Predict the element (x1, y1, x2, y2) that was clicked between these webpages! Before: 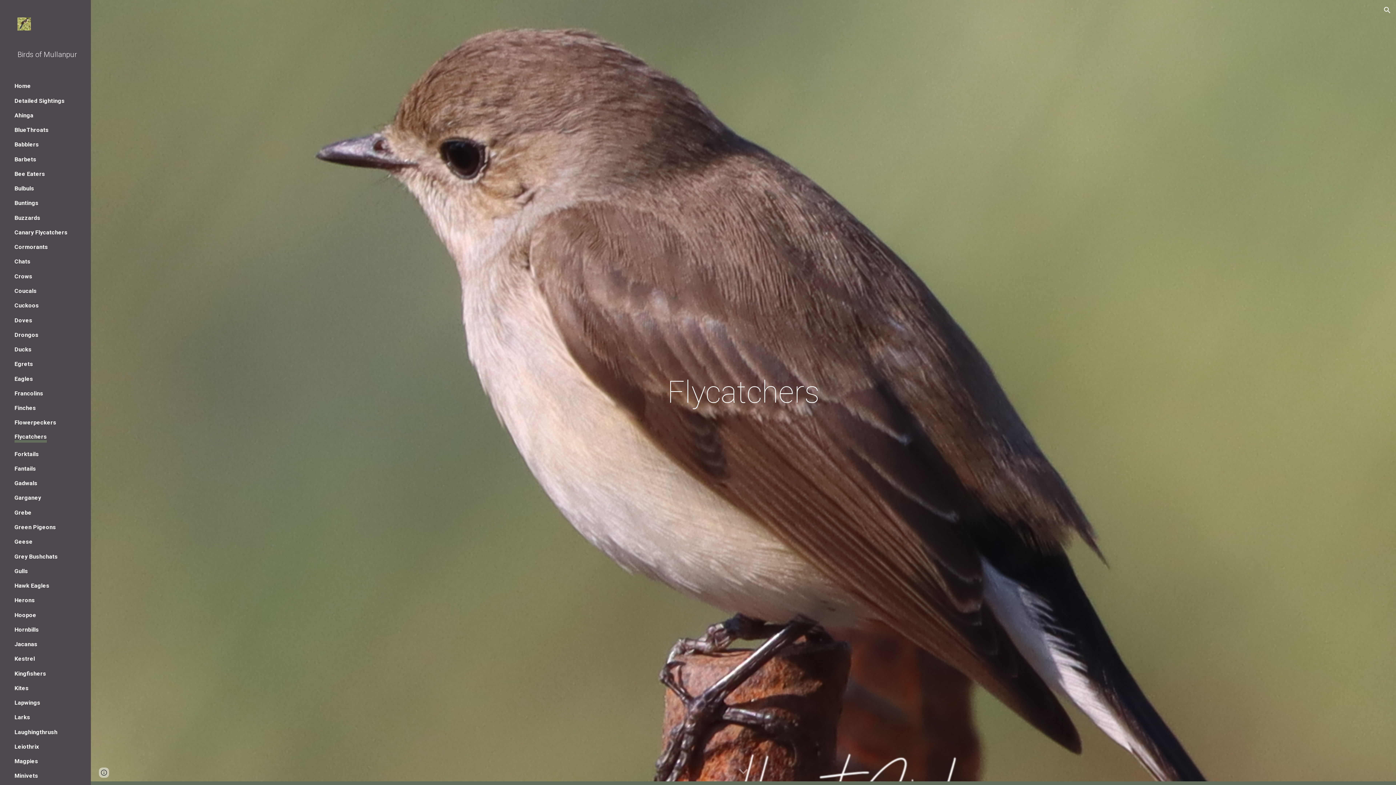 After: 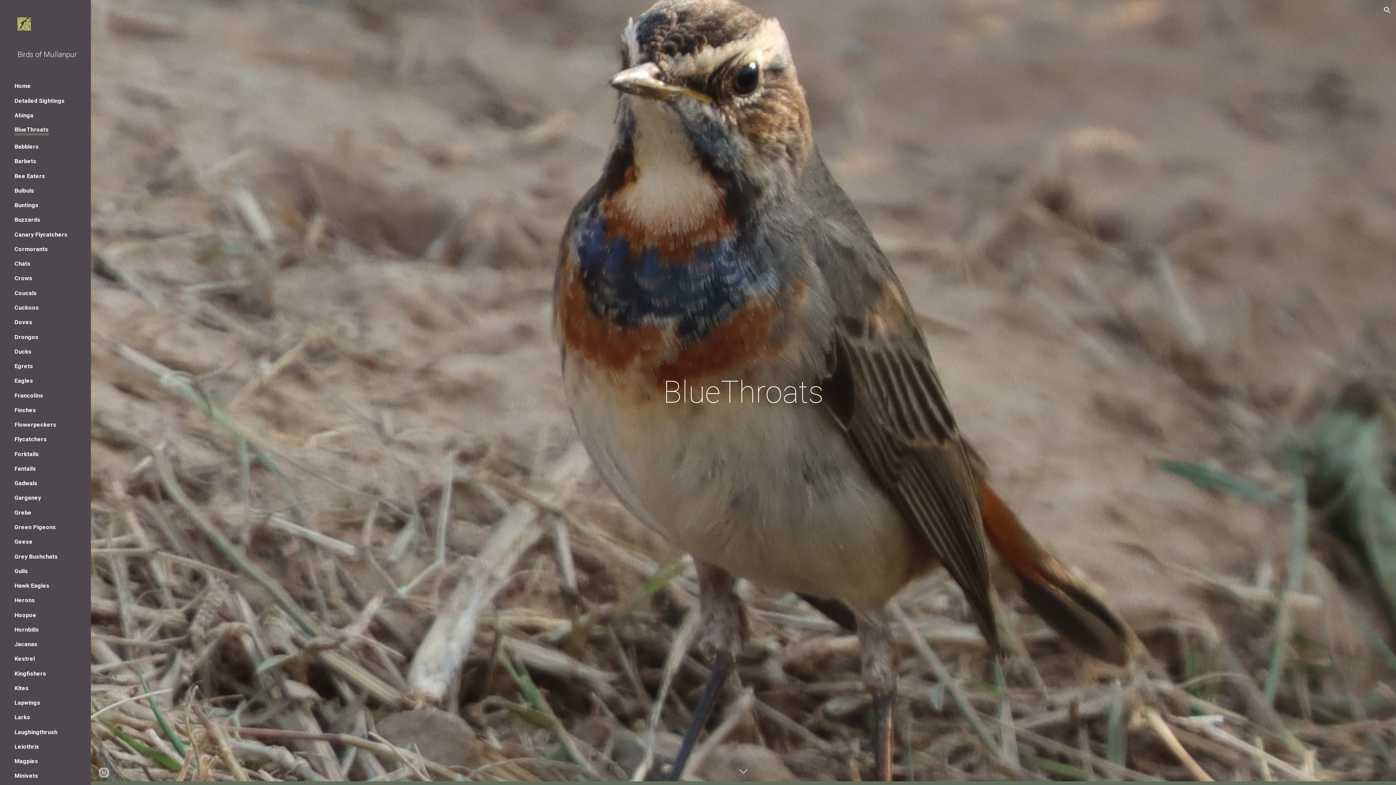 Action: bbox: (14, 126, 48, 133) label: BlueThroats